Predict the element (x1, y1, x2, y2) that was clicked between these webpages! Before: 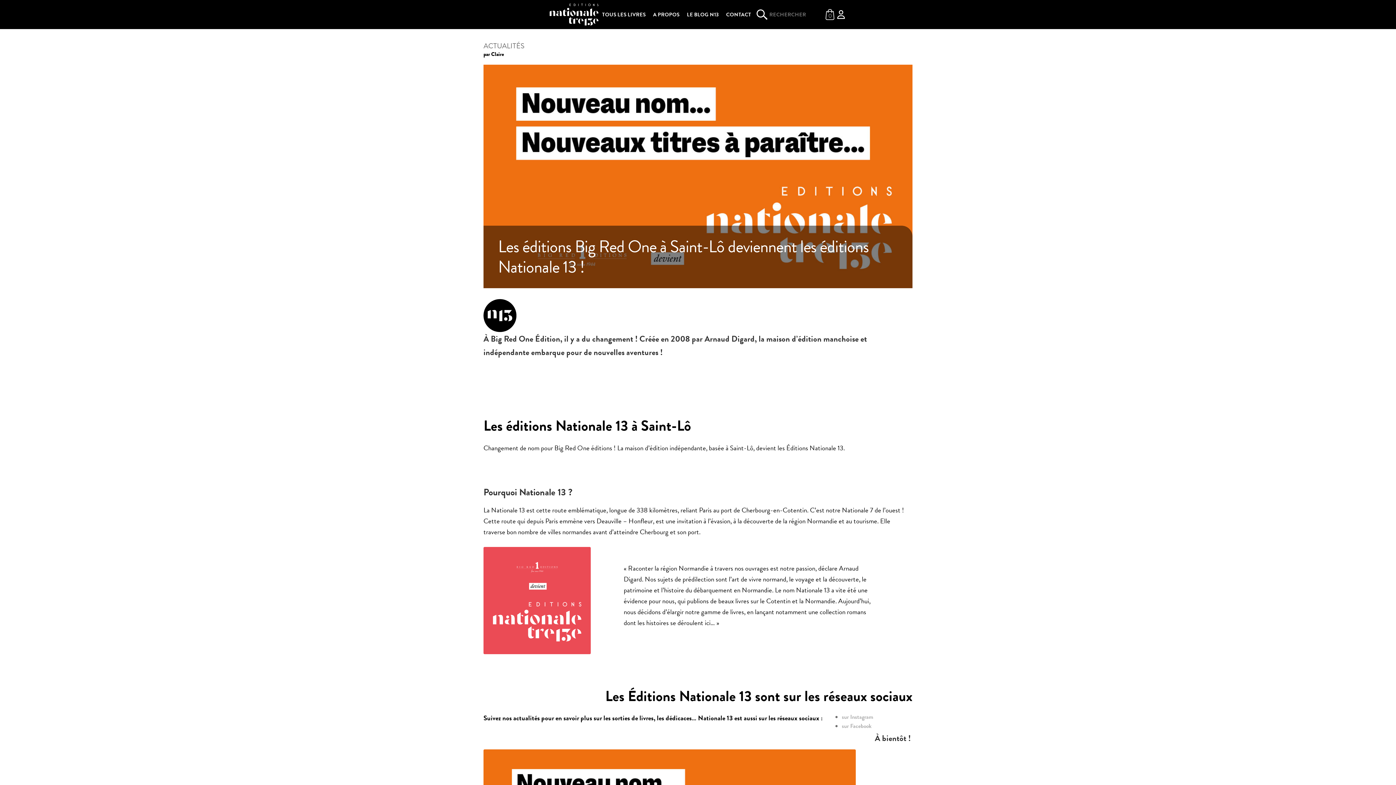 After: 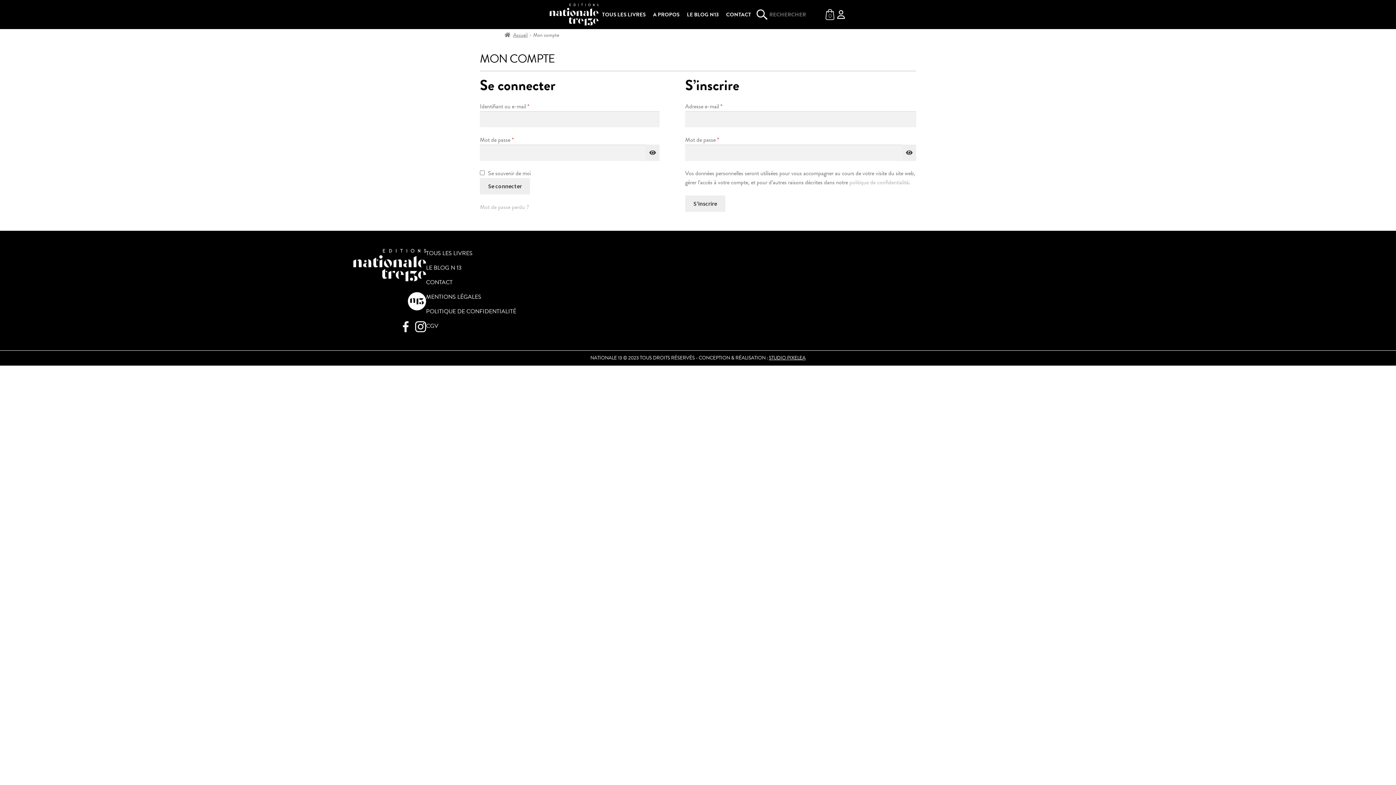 Action: bbox: (835, 9, 846, 20)